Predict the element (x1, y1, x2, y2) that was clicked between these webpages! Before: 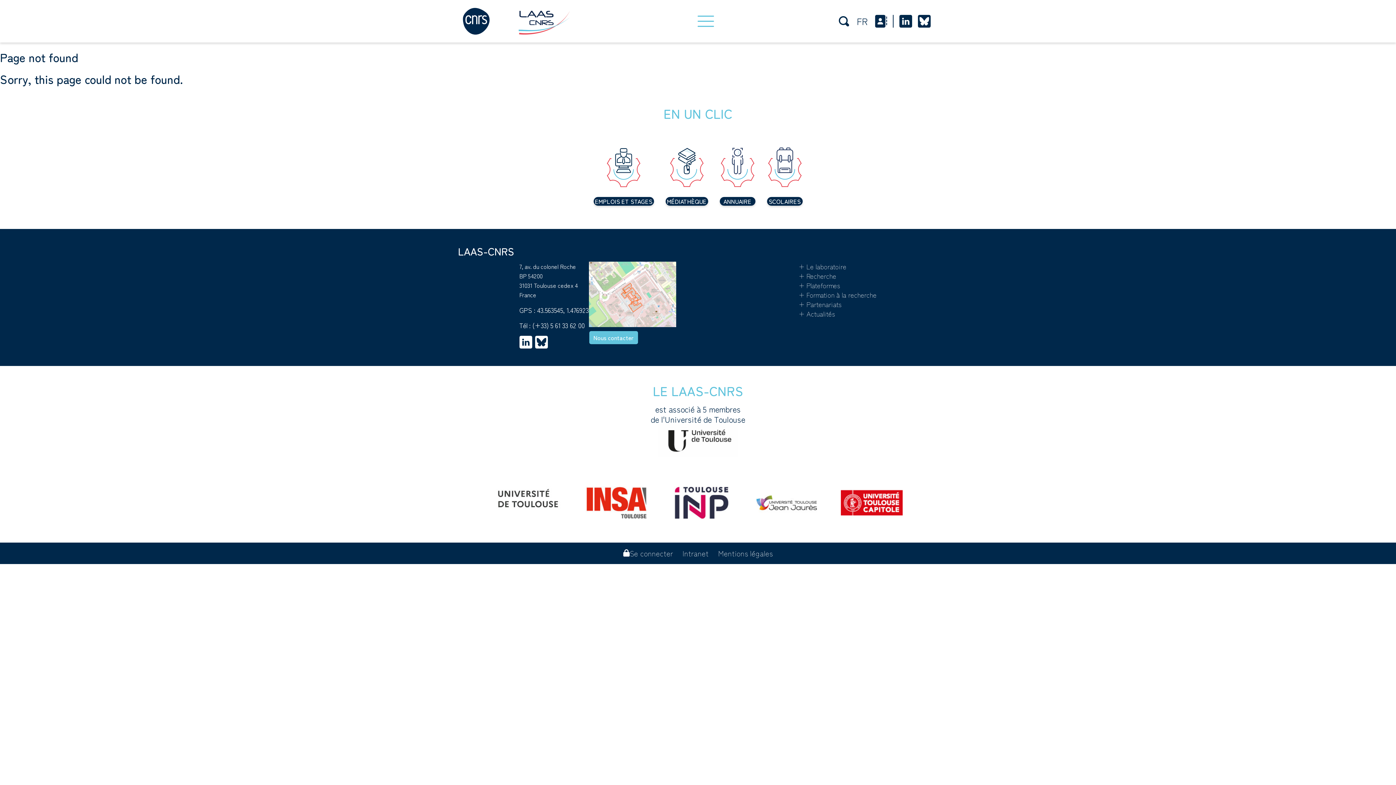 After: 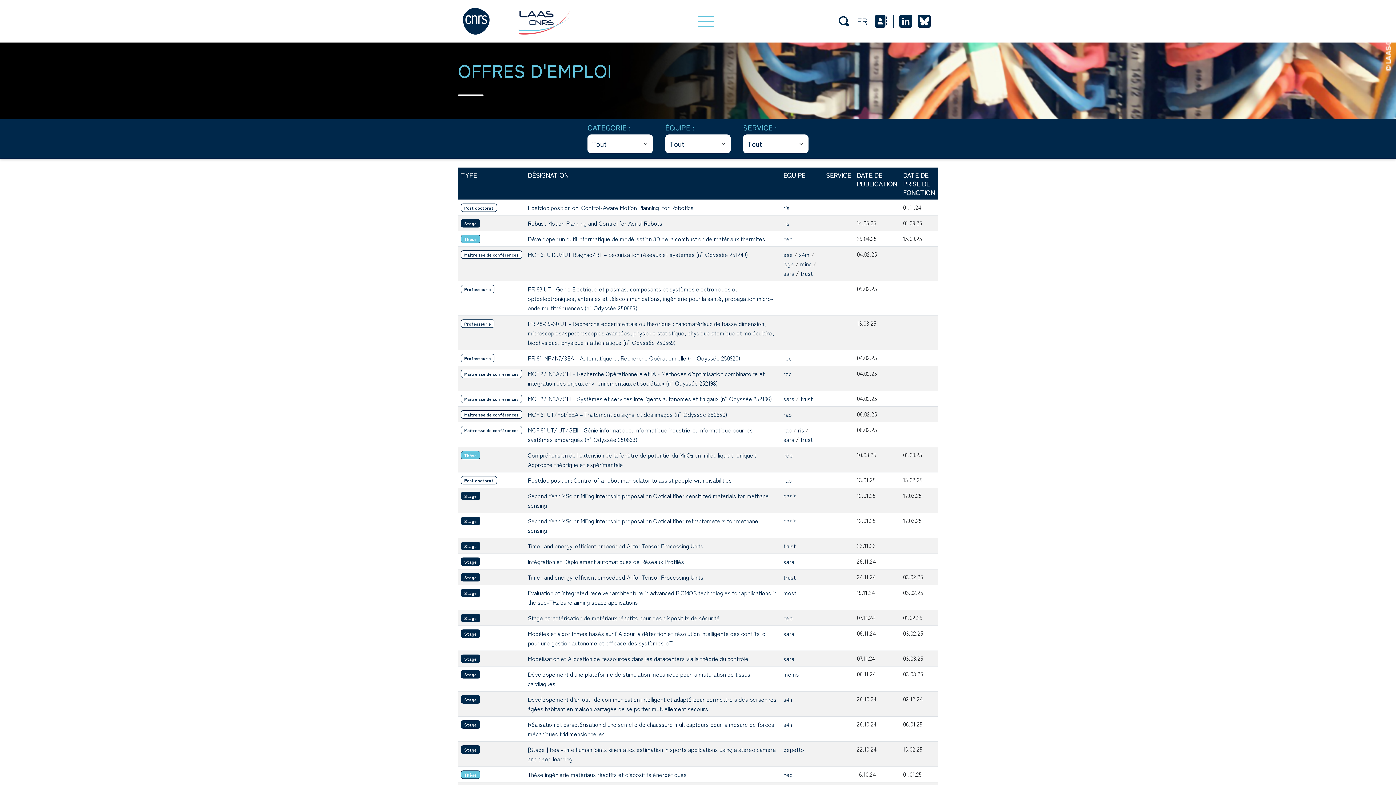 Action: bbox: (587, 143, 659, 211) label: EMPLOIS ET STAGES